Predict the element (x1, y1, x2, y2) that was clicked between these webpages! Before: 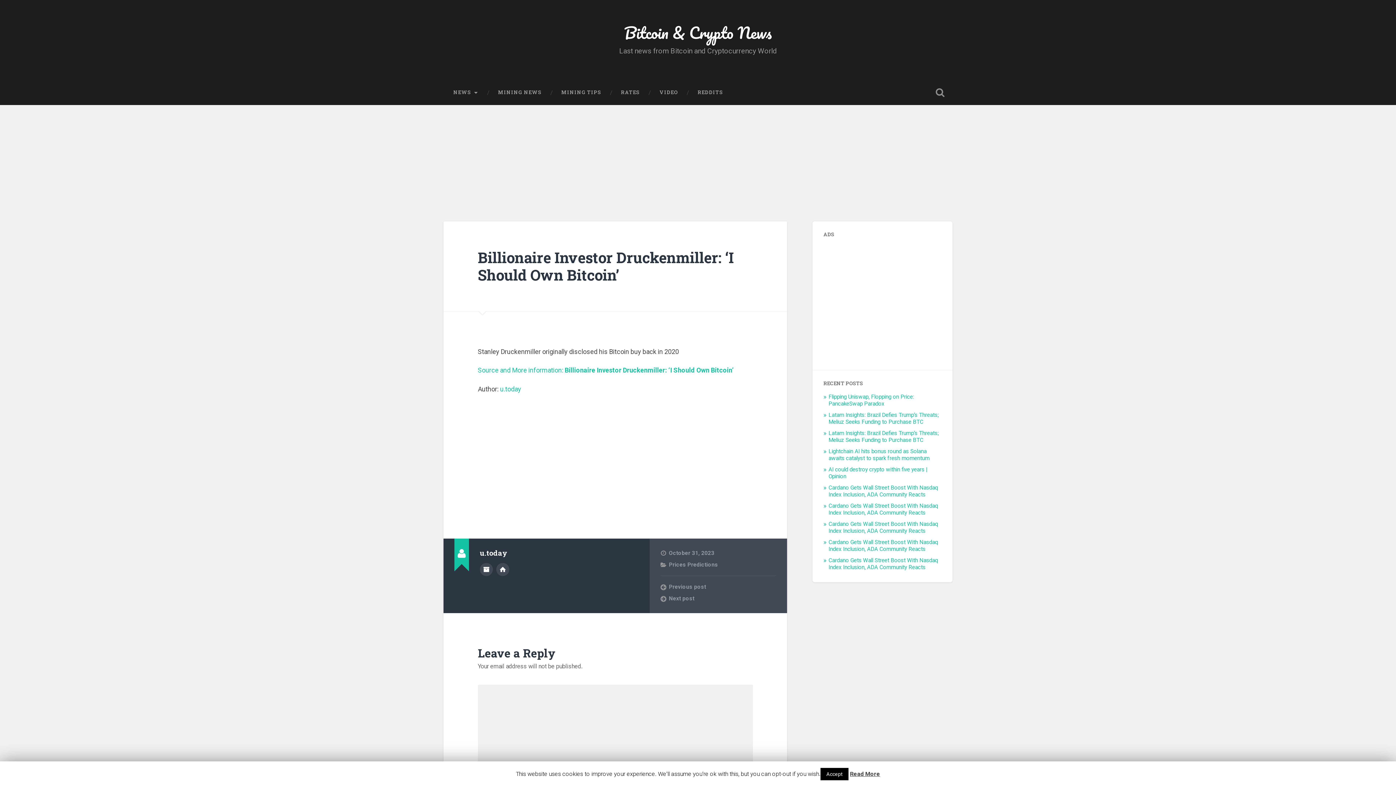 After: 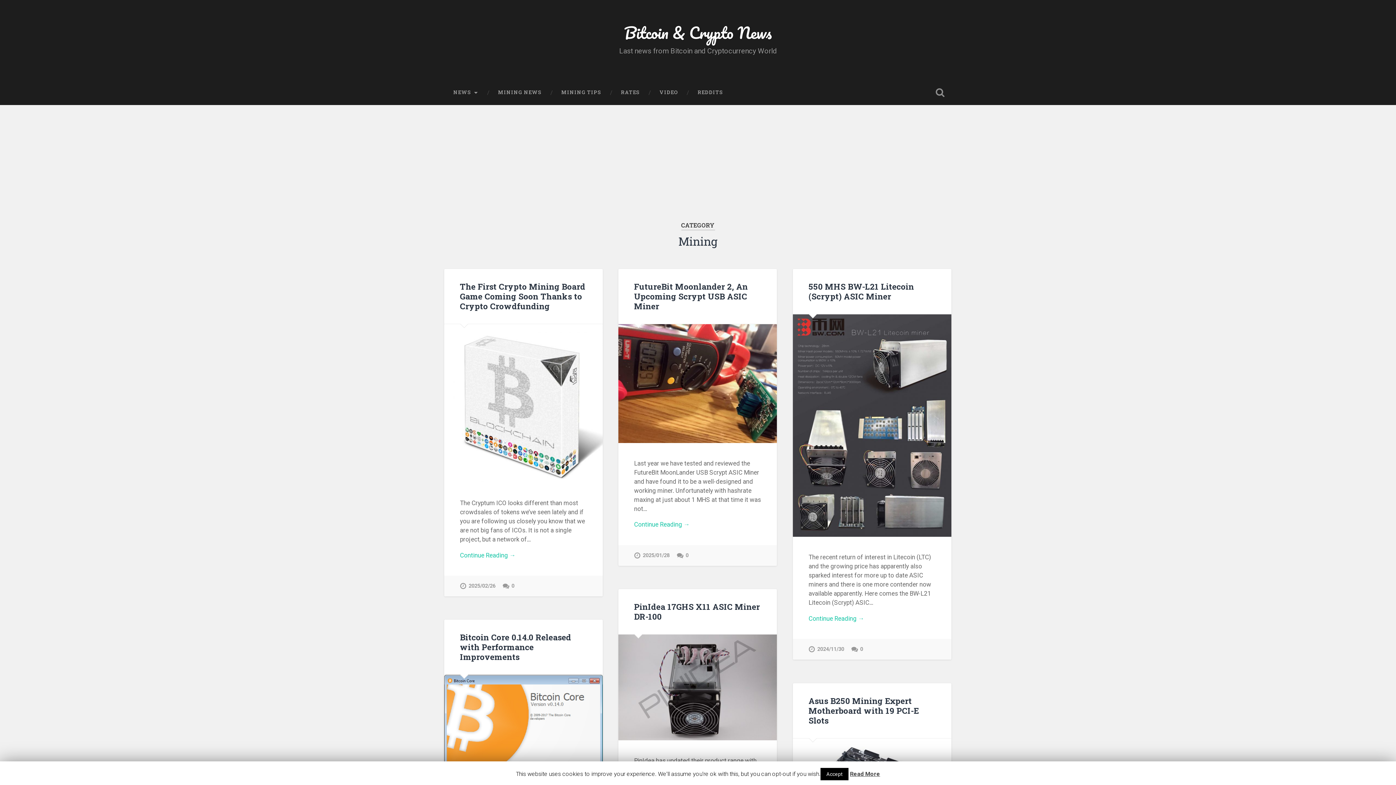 Action: bbox: (488, 80, 551, 104) label: MINING NEWS